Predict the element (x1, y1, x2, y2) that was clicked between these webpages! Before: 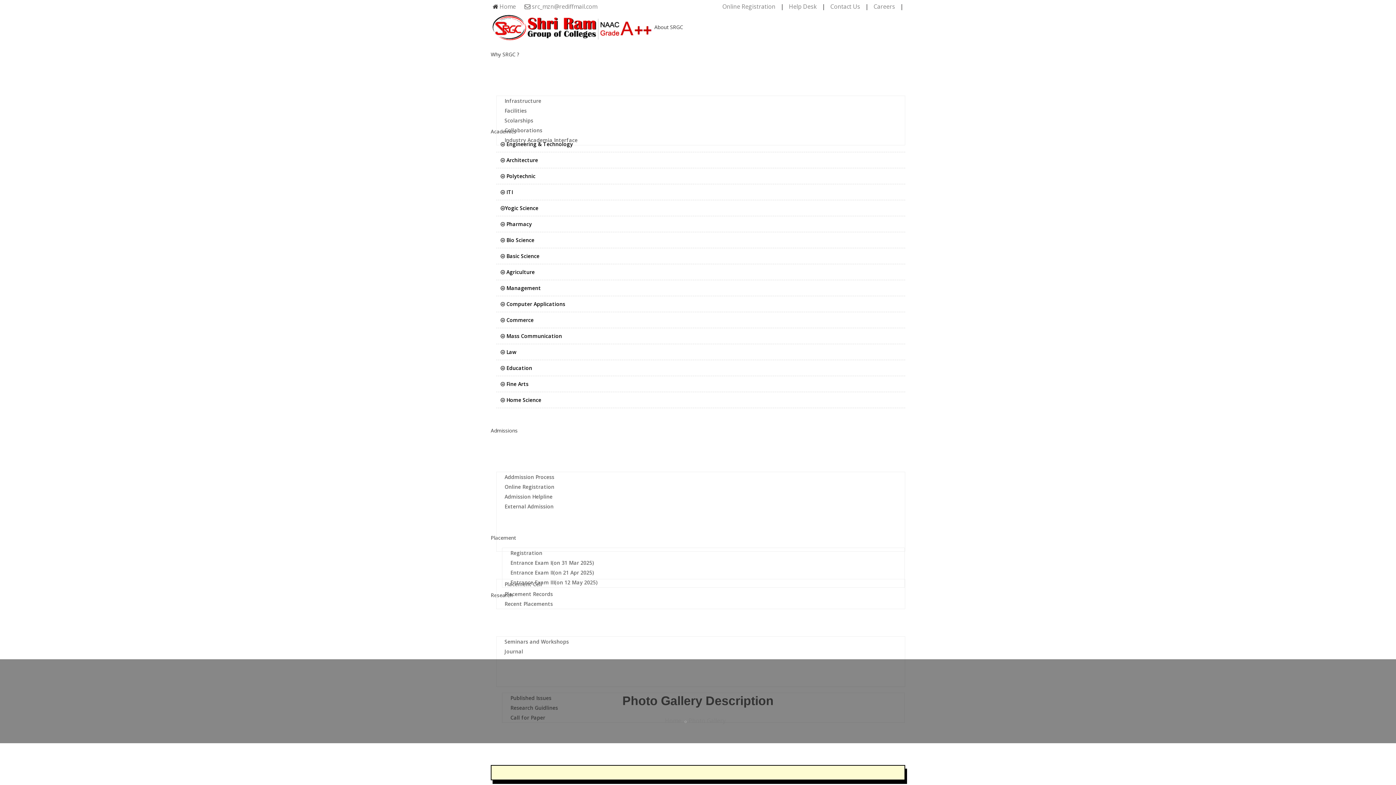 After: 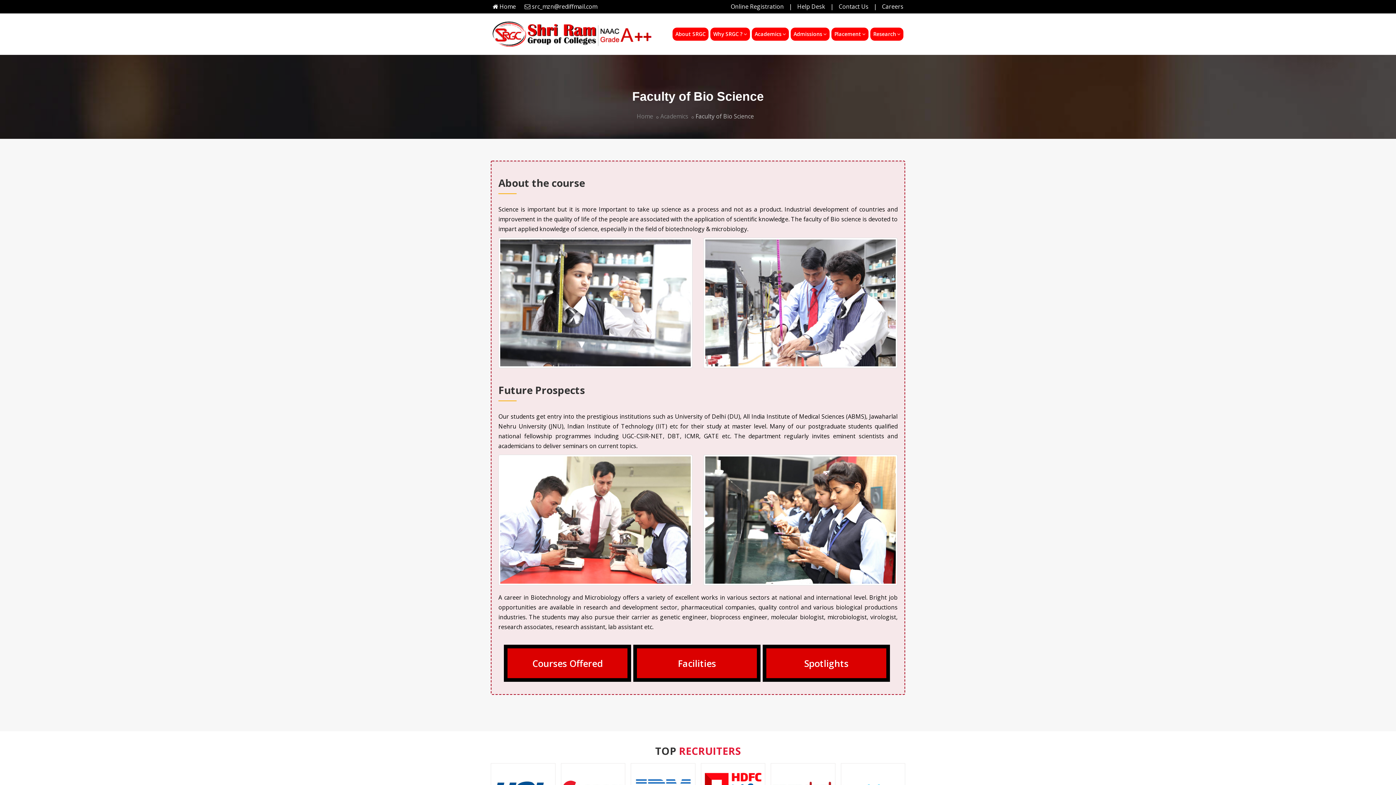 Action: label:  Bio Science bbox: (497, 233, 904, 247)